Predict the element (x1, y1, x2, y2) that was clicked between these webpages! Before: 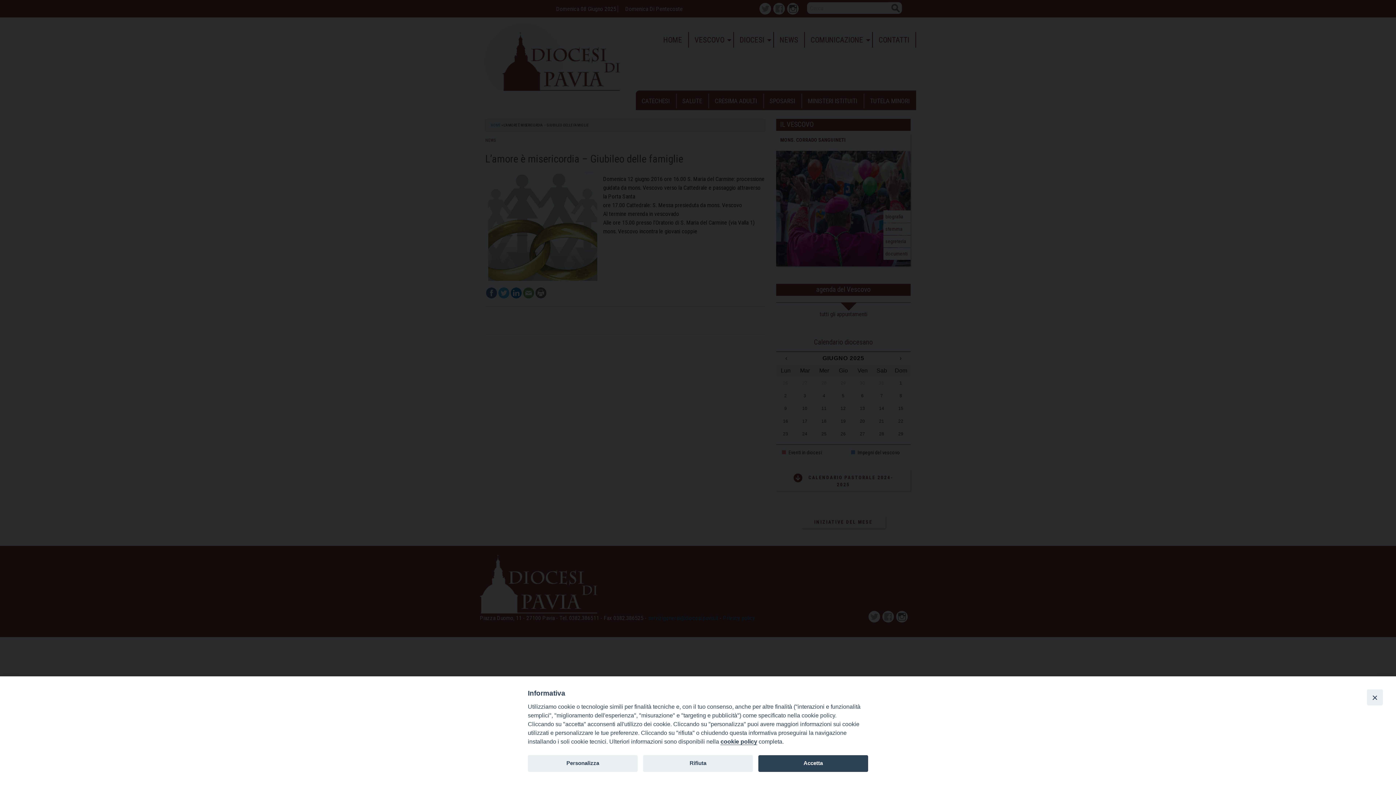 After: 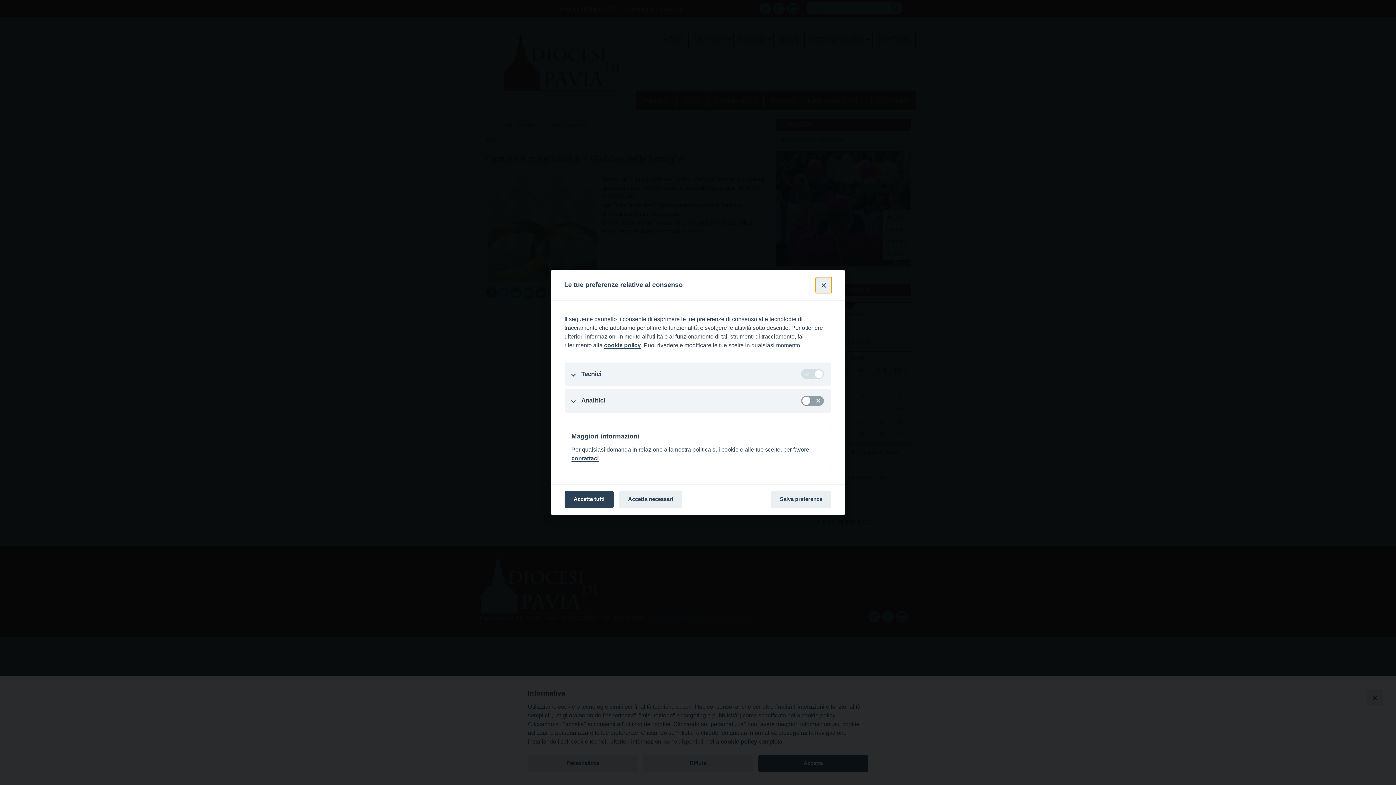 Action: bbox: (528, 755, 637, 772) label: Personalizza